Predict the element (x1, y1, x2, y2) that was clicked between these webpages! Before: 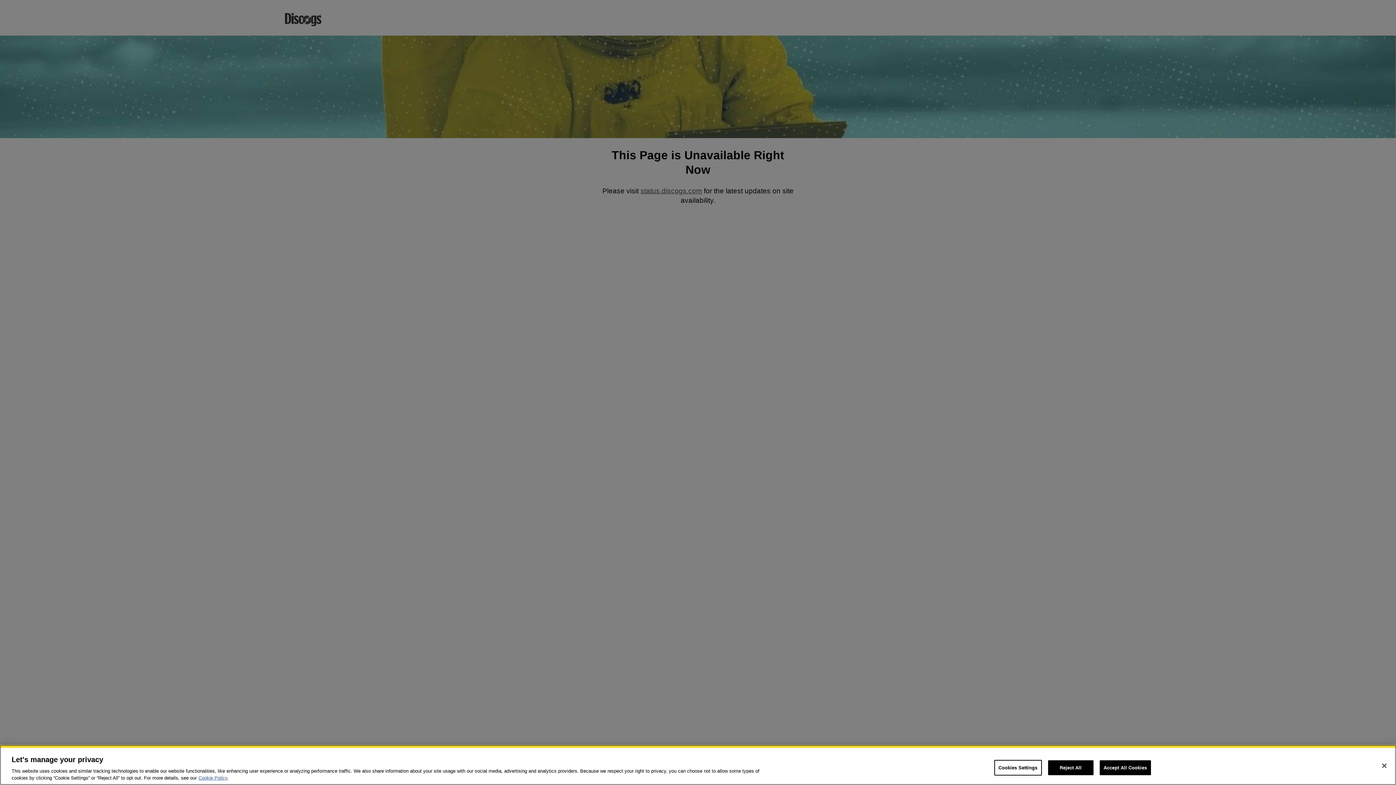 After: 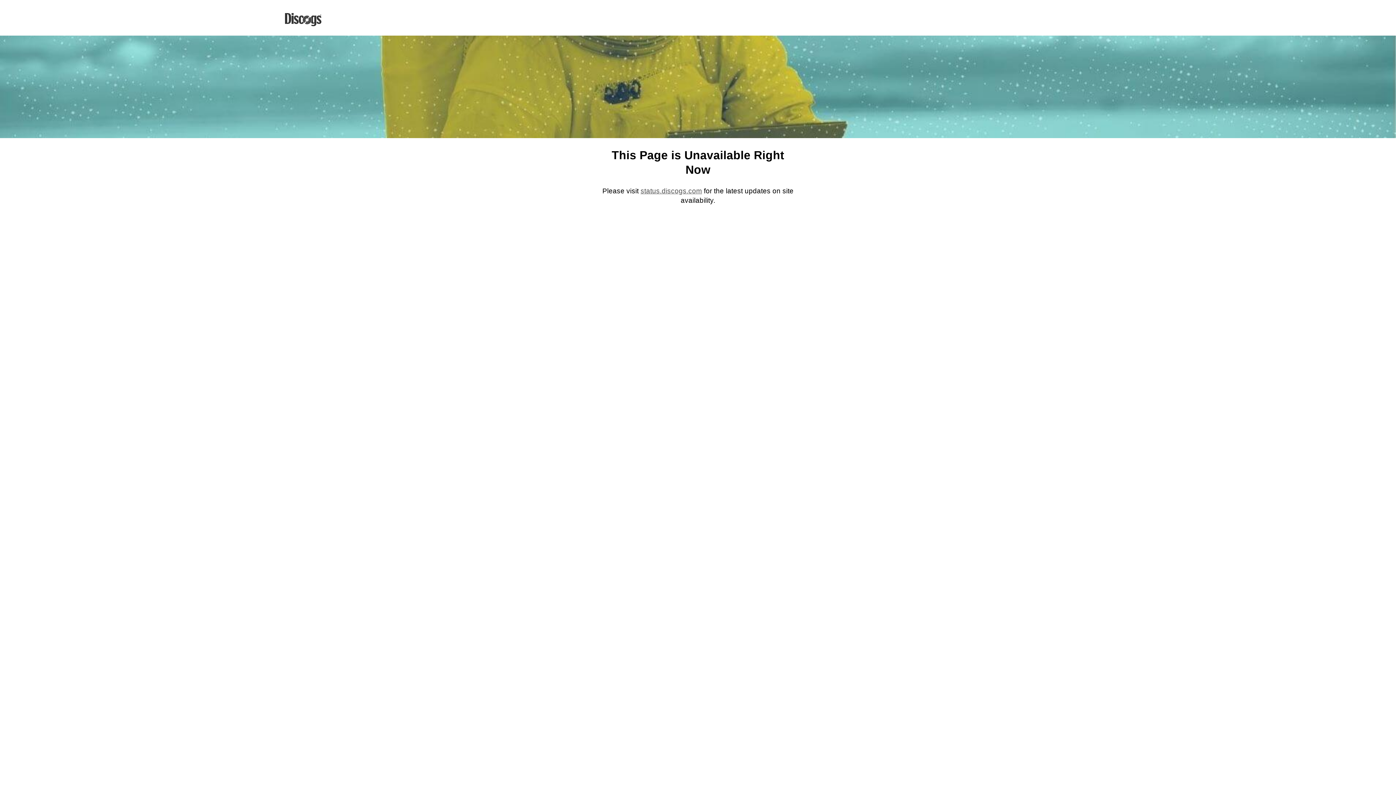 Action: label: Reject All bbox: (1048, 760, 1093, 775)